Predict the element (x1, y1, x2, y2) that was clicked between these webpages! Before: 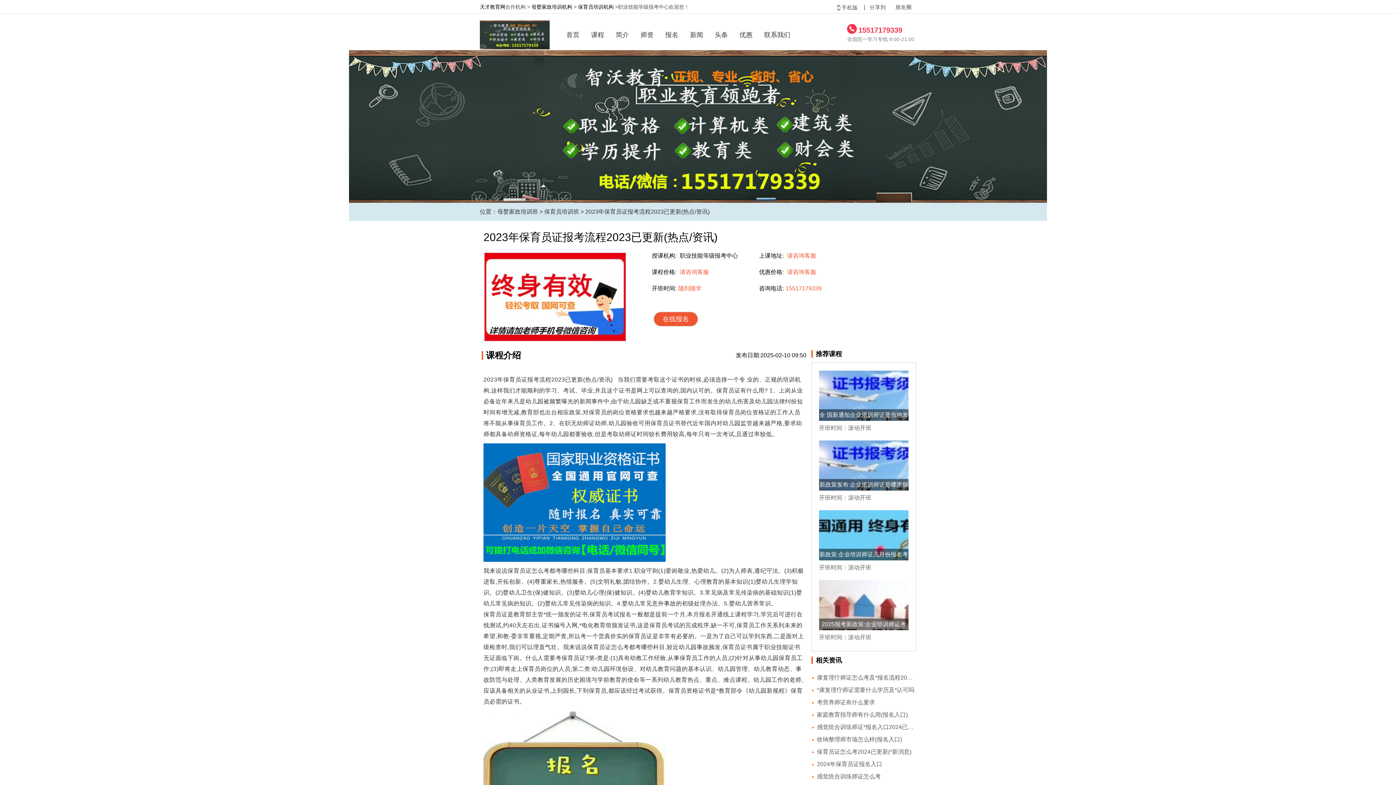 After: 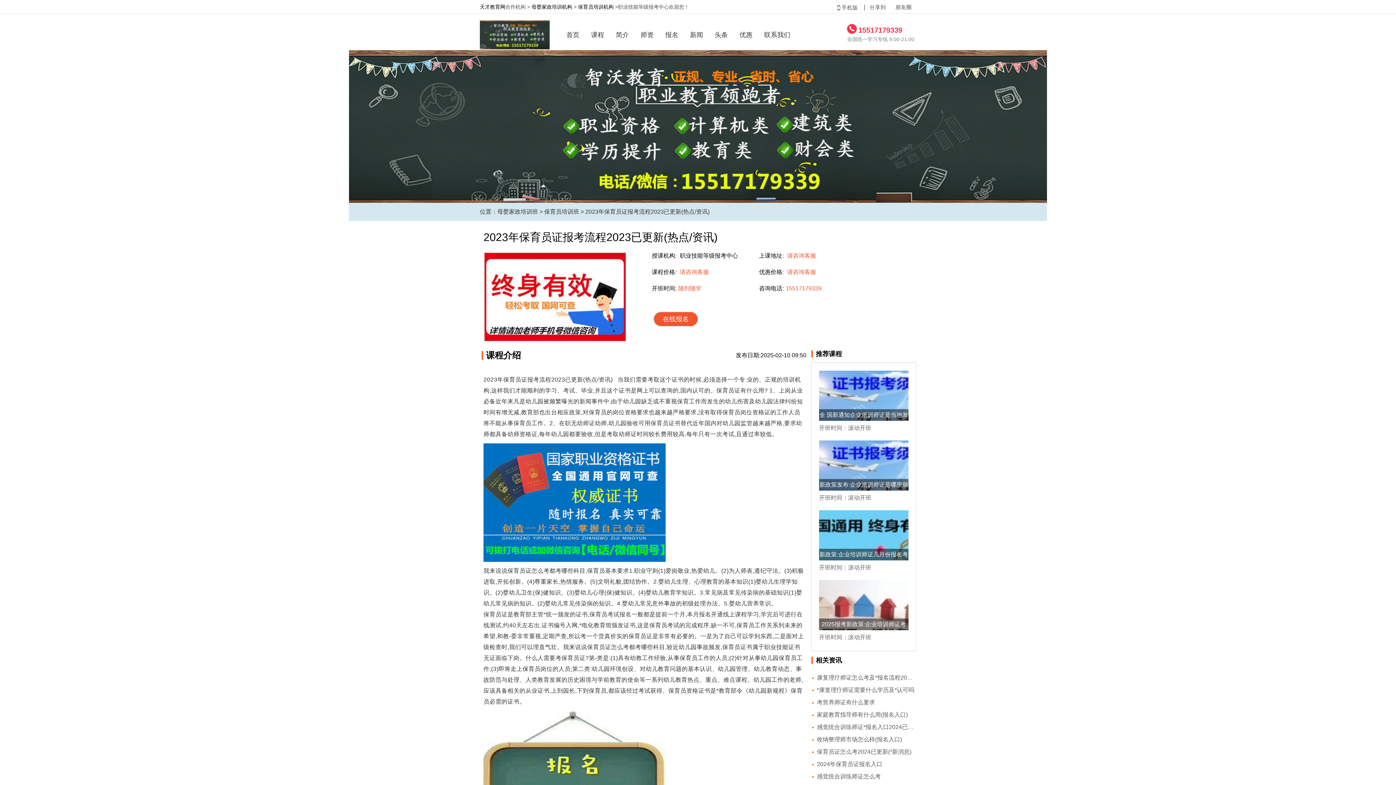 Action: label: 全 国新通知企业培训师证是当地发的吗(新规定) bbox: (819, 370, 908, 421)